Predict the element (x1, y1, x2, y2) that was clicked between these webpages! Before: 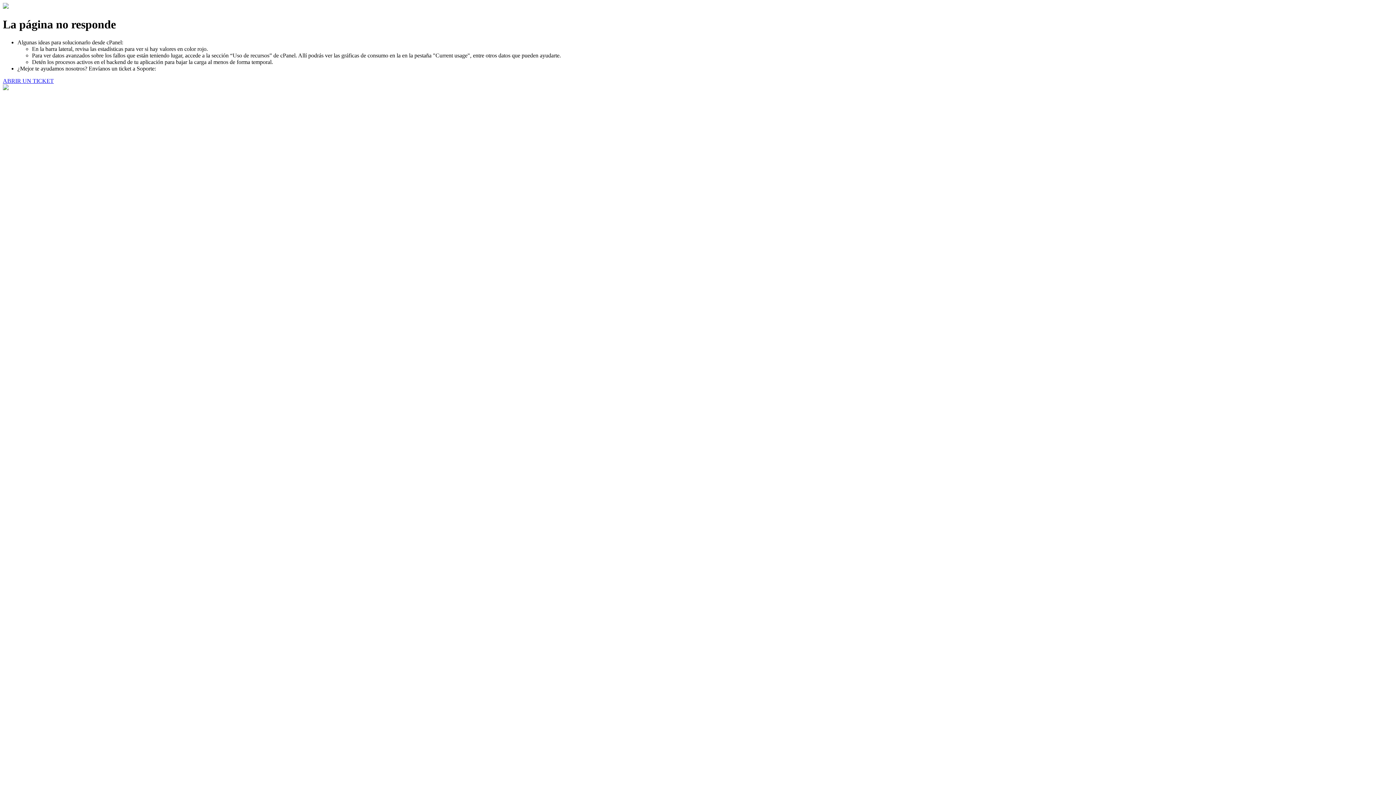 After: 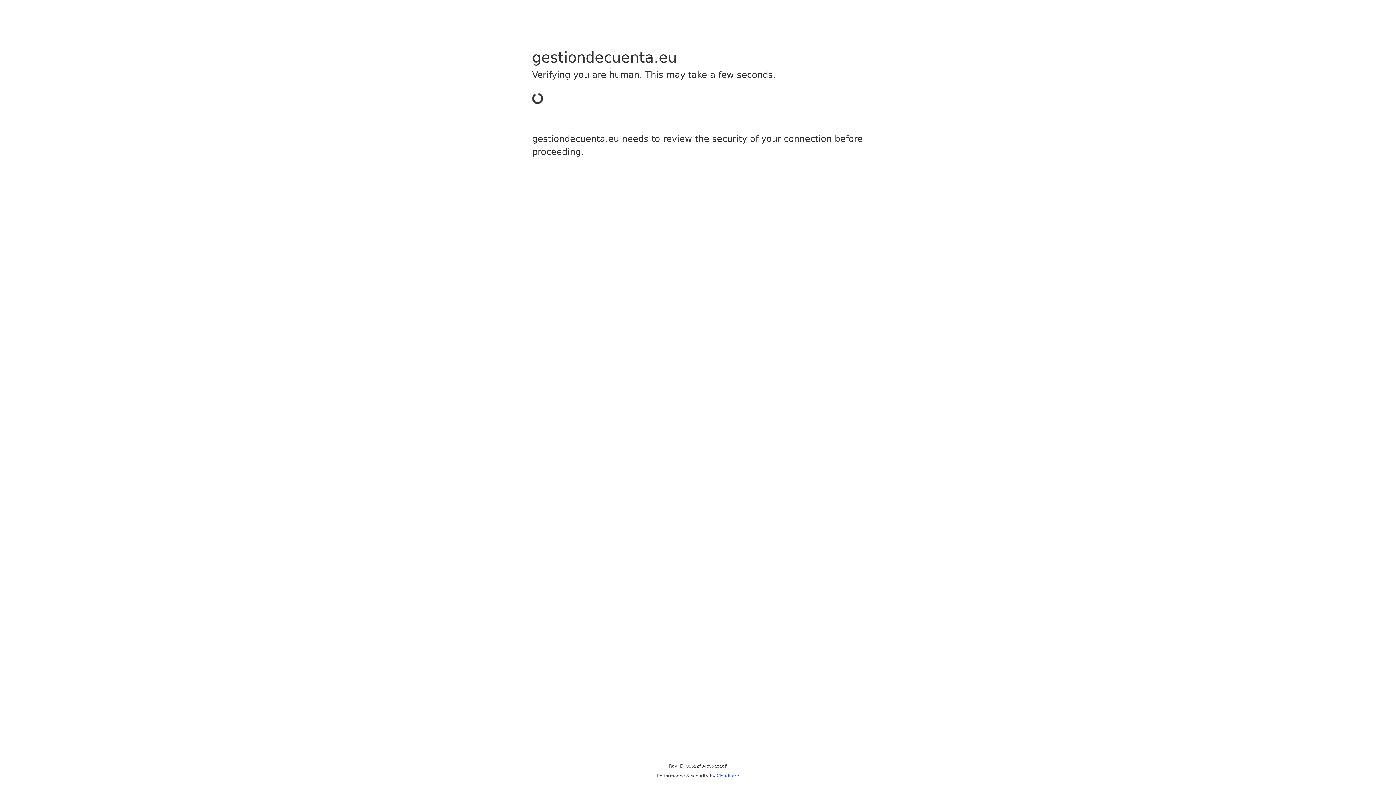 Action: label: ABRIR UN TICKET bbox: (2, 77, 53, 83)